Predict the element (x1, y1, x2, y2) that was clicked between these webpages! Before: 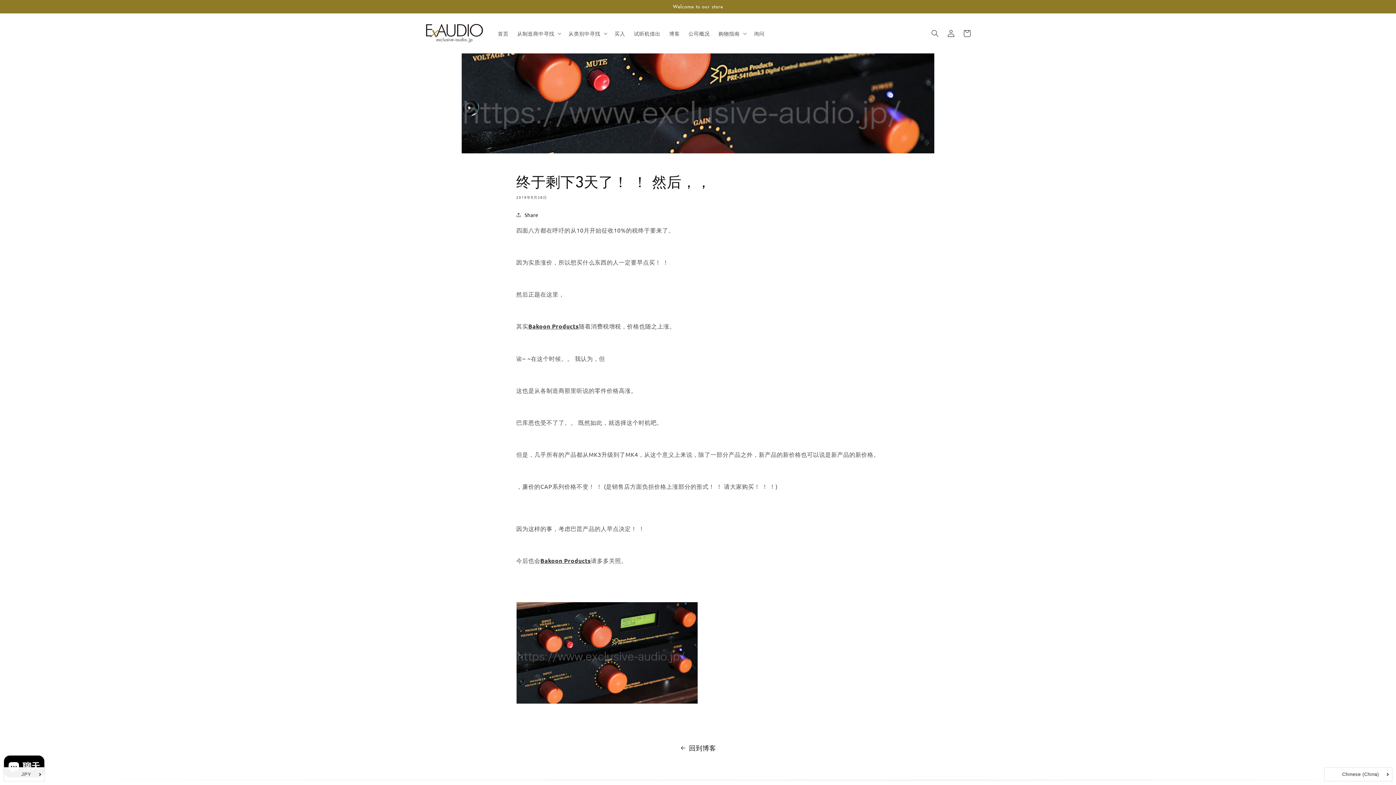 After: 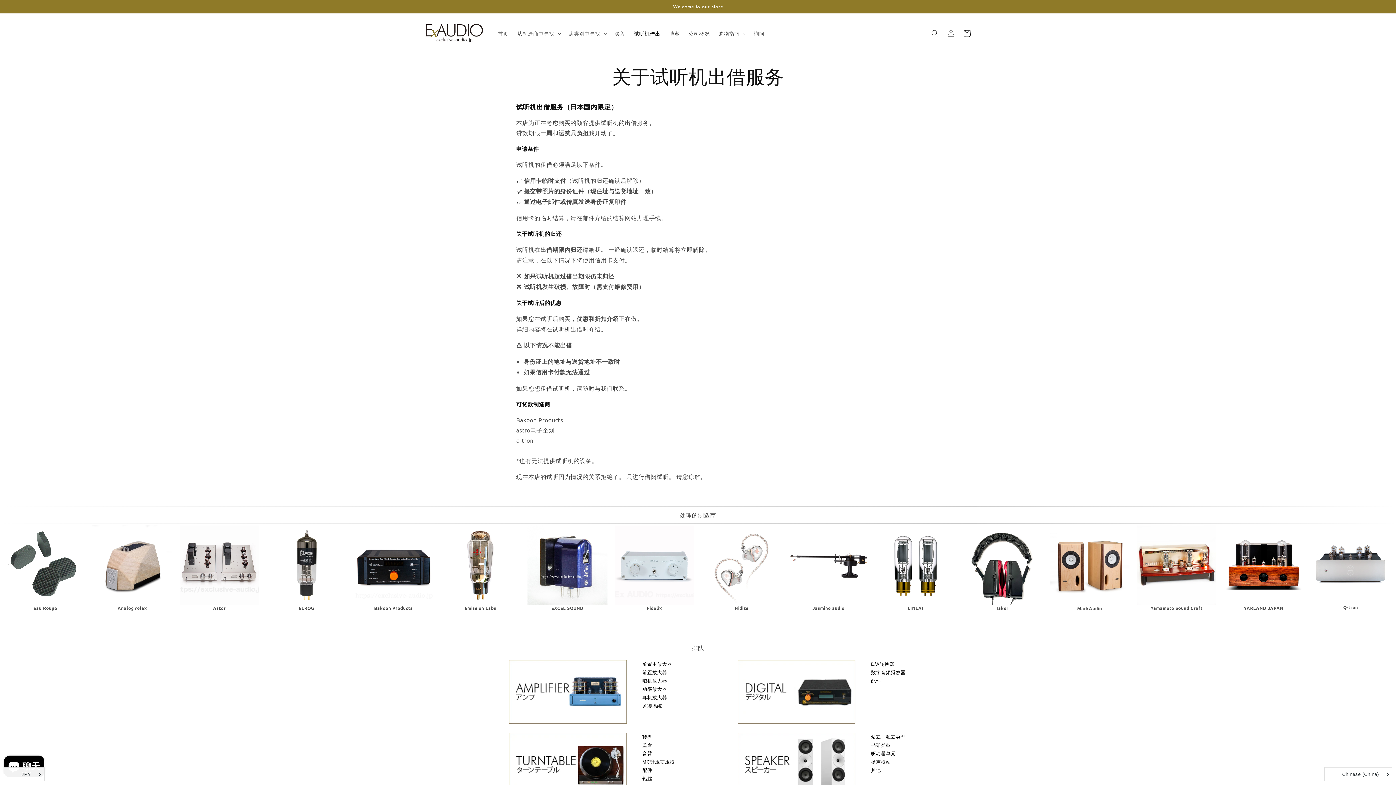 Action: label: 试听机借出 bbox: (629, 25, 664, 41)